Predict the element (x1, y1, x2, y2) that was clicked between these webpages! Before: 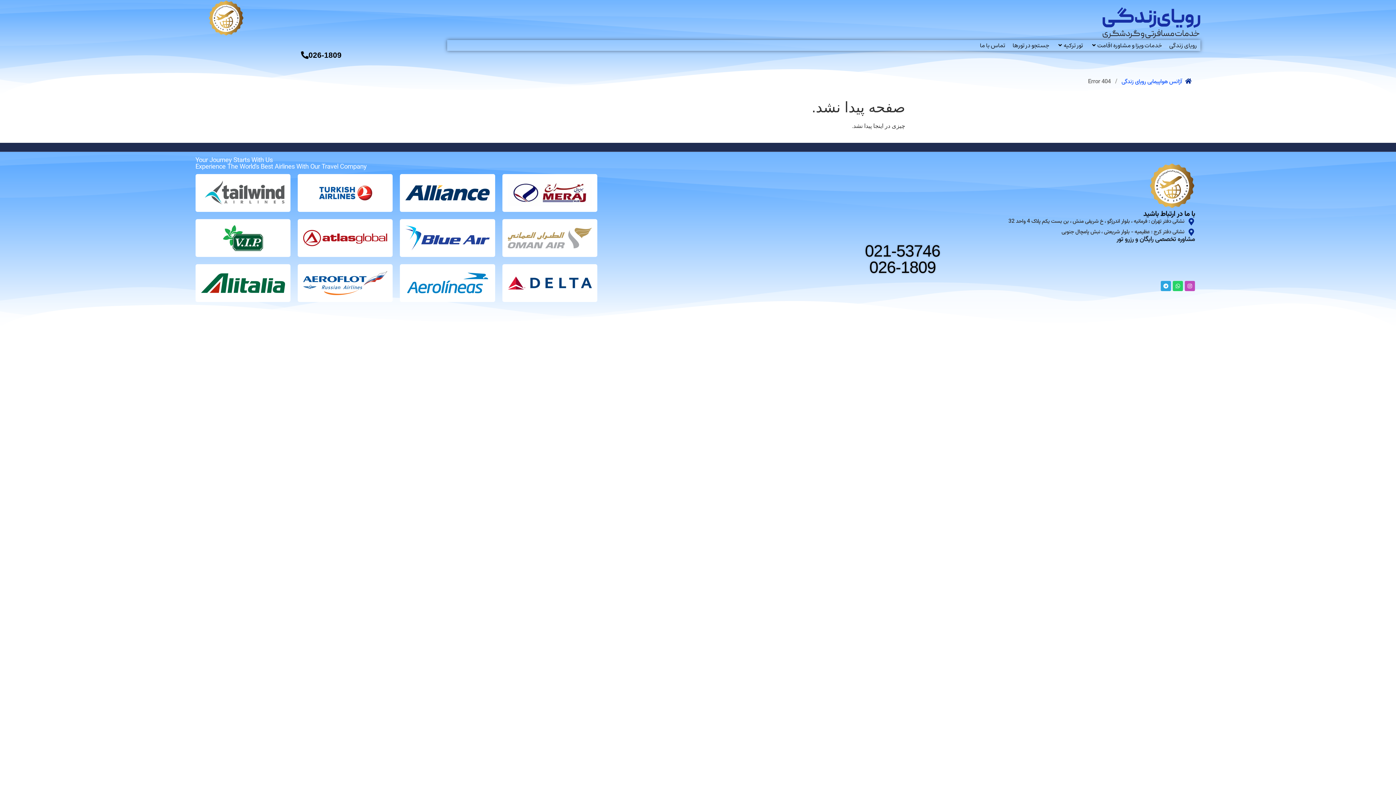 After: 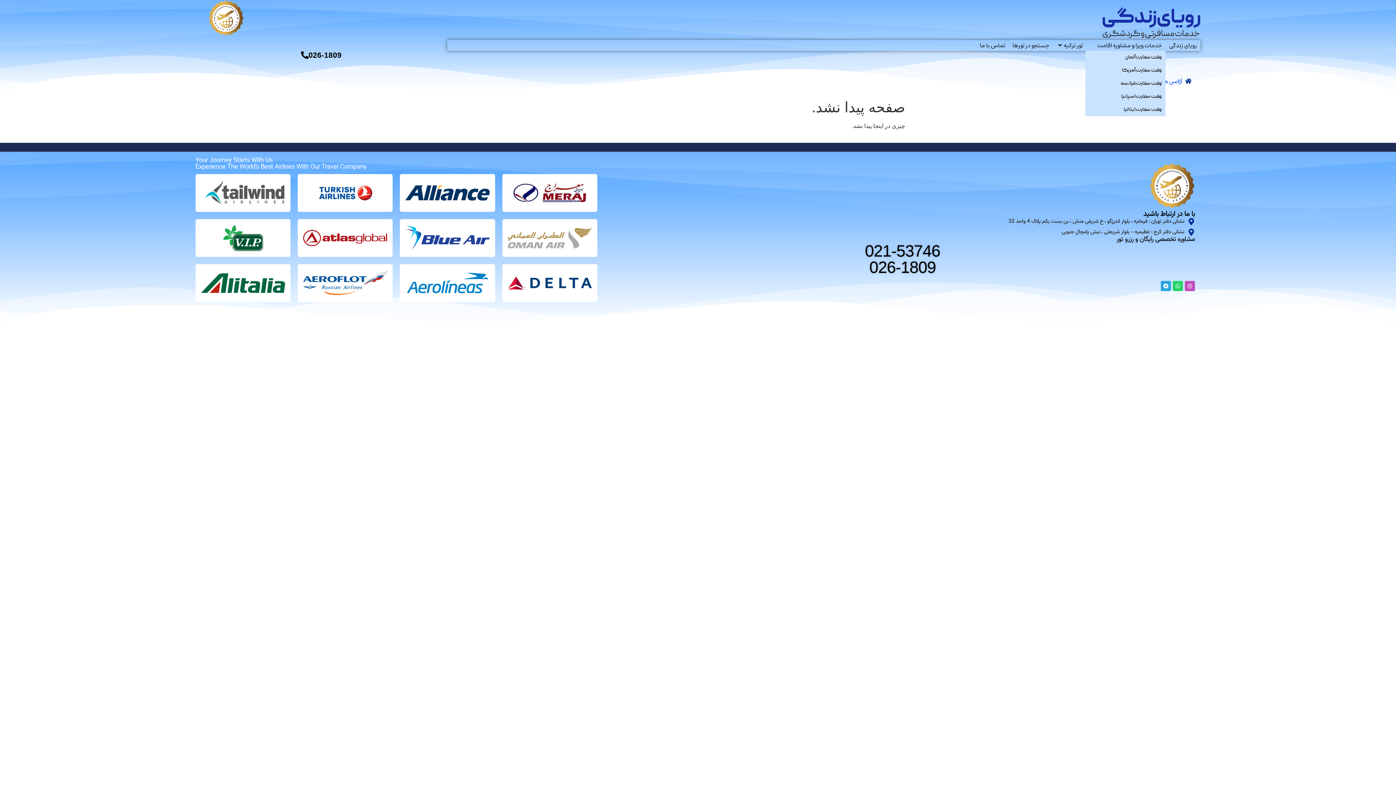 Action: bbox: (1087, 39, 1165, 50) label: خدمات ویزا و مشاوره اقامت